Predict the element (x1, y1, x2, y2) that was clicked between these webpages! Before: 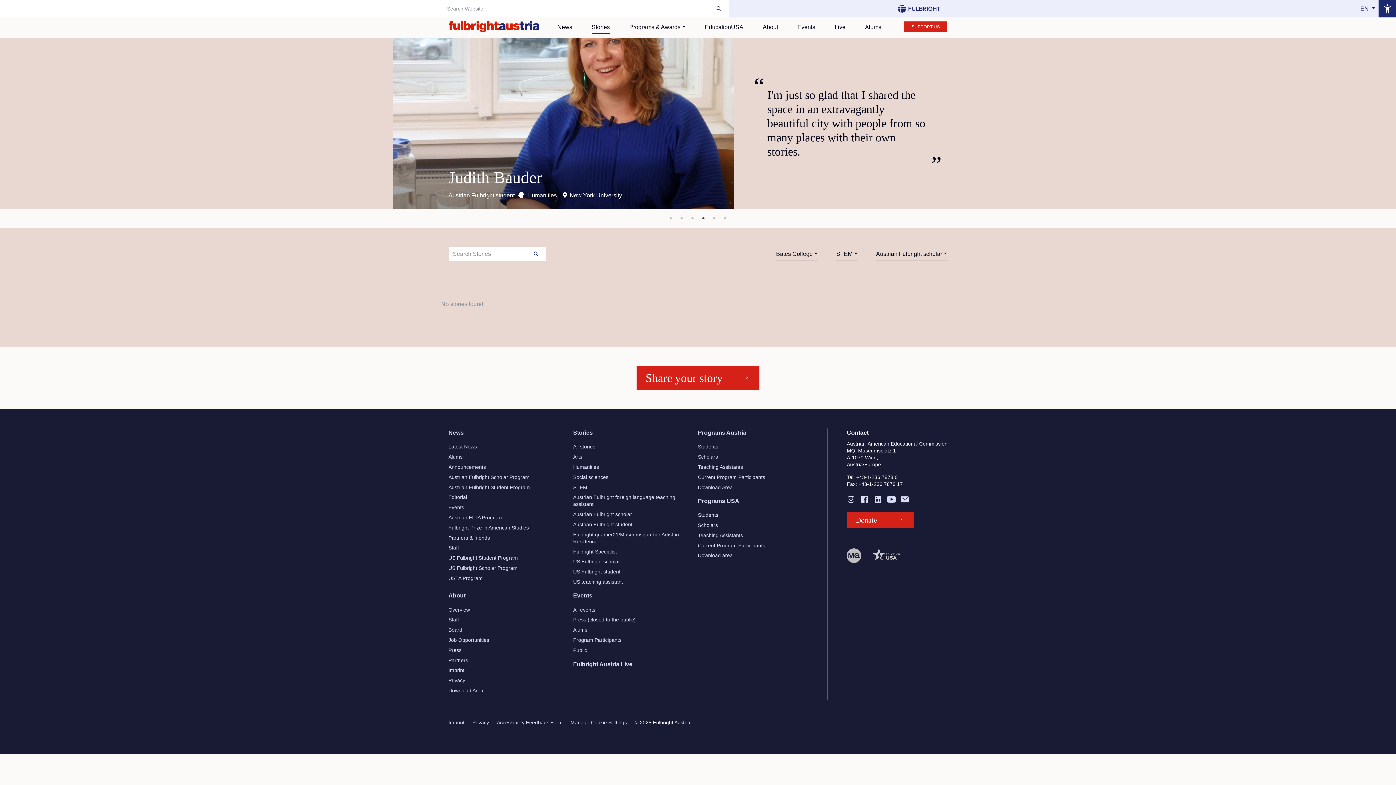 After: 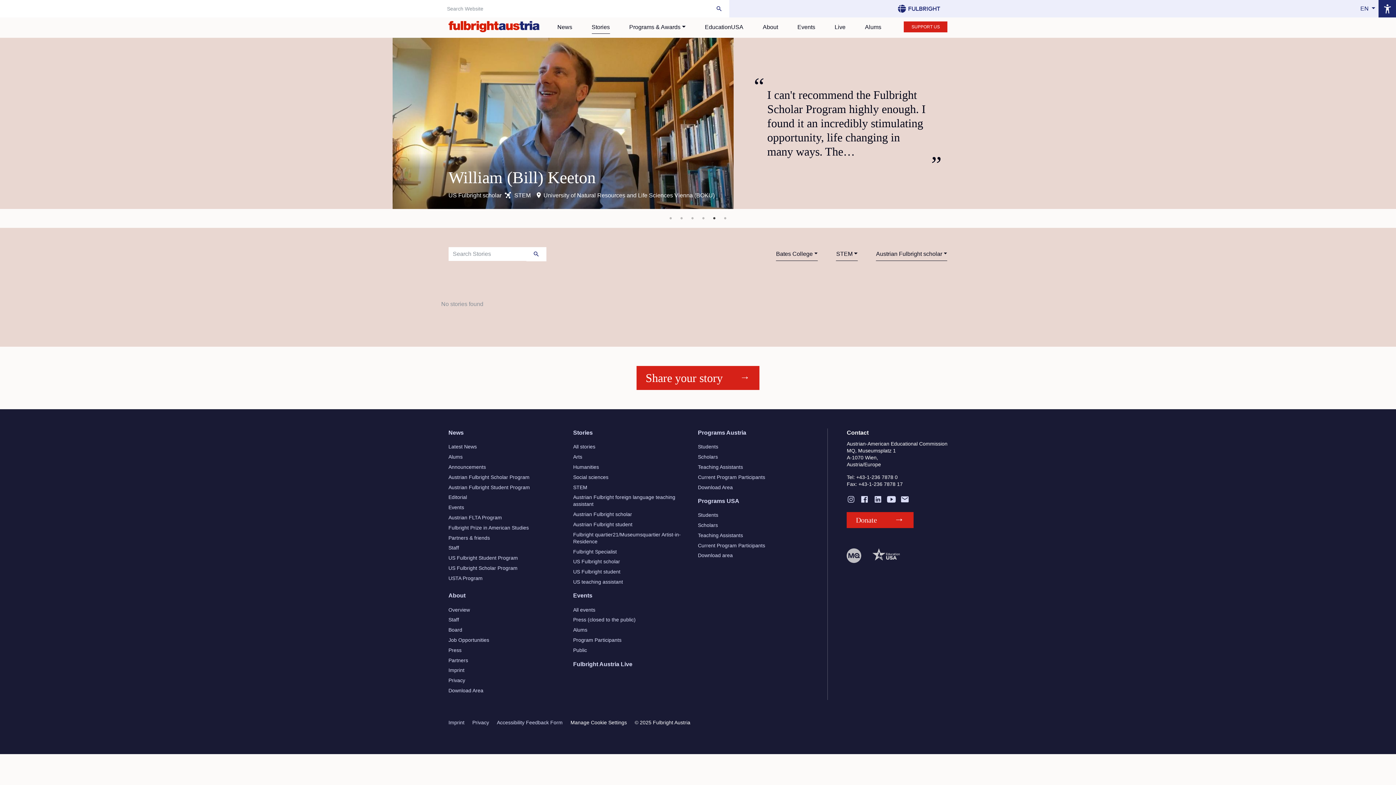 Action: bbox: (570, 719, 627, 735) label: Manage Cookie Settings